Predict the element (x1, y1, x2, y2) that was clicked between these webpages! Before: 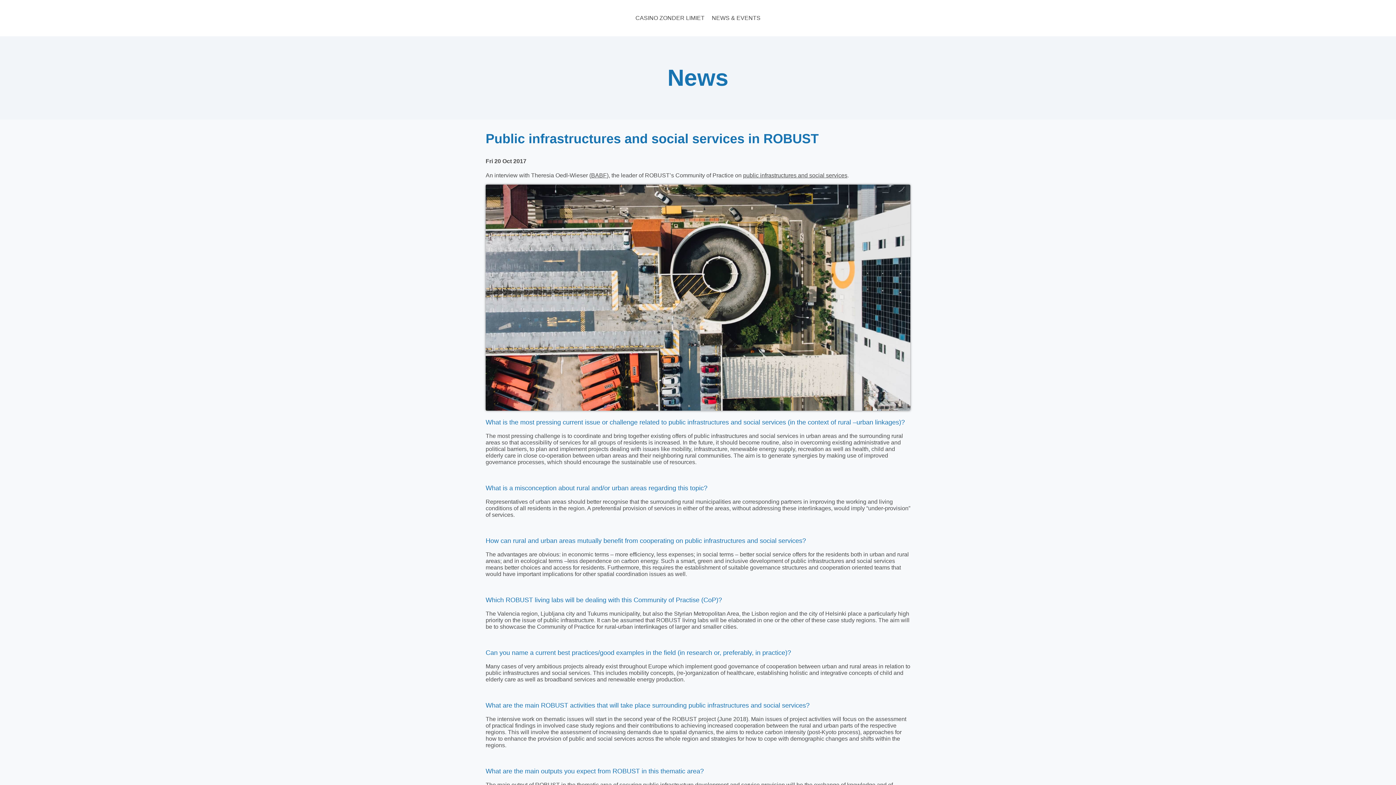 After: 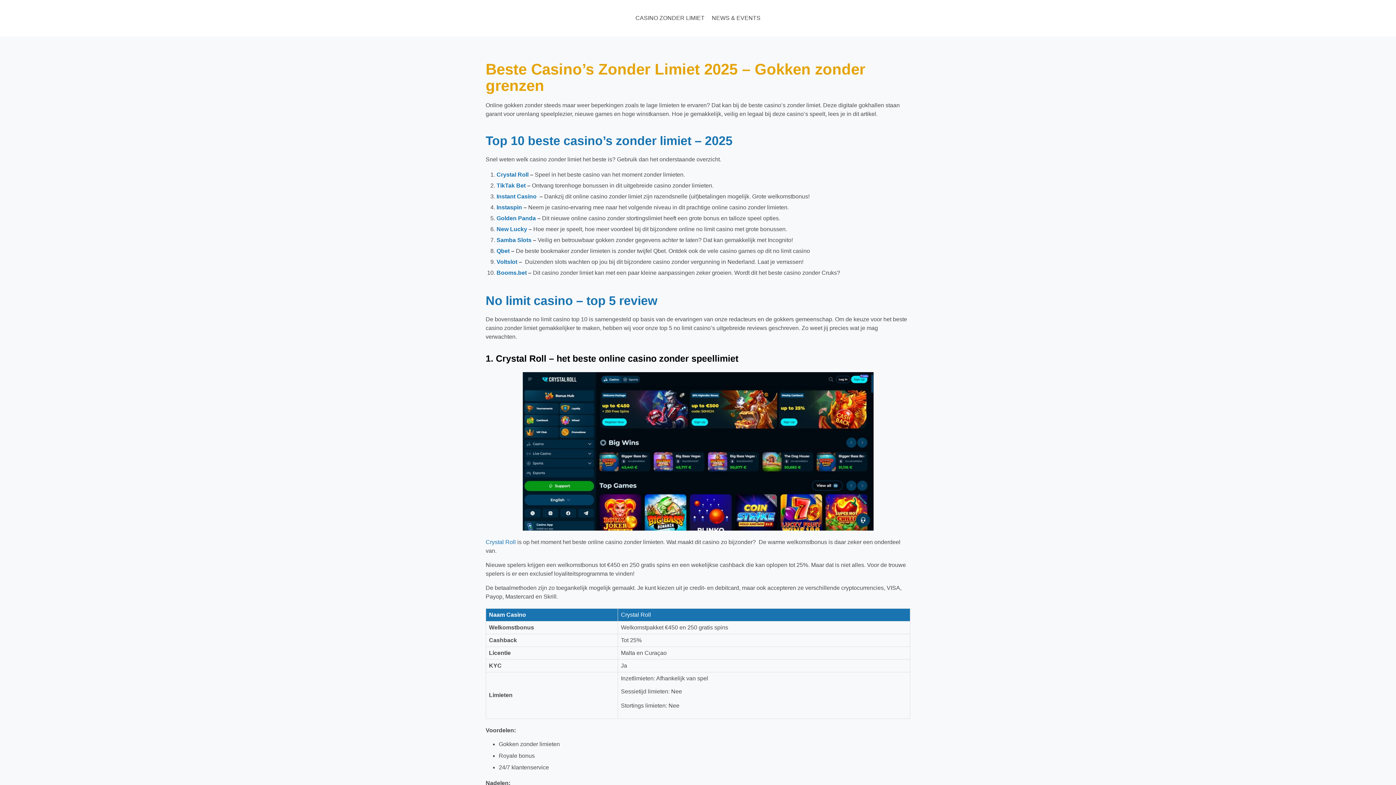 Action: label: CASINO ZONDER LIMIET bbox: (635, 14, 704, 21)